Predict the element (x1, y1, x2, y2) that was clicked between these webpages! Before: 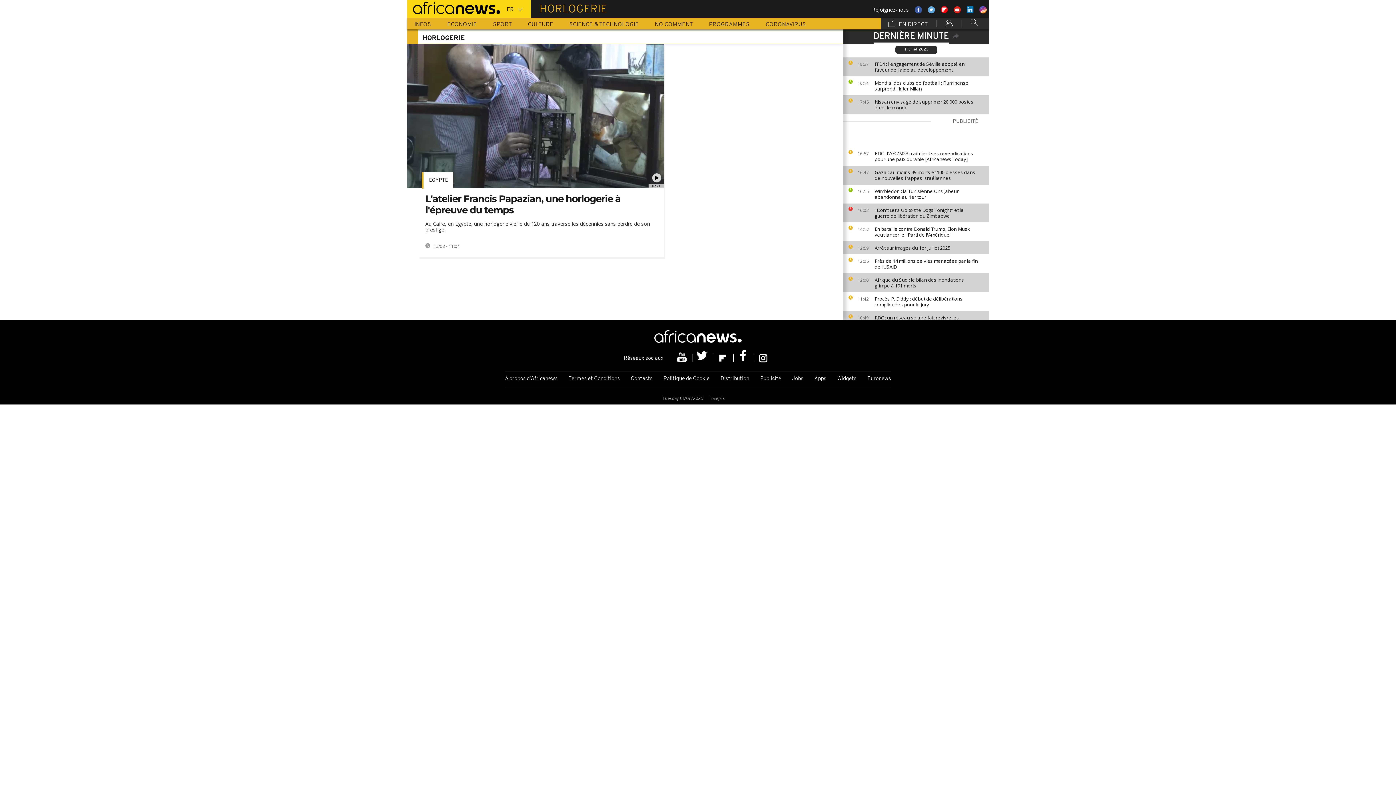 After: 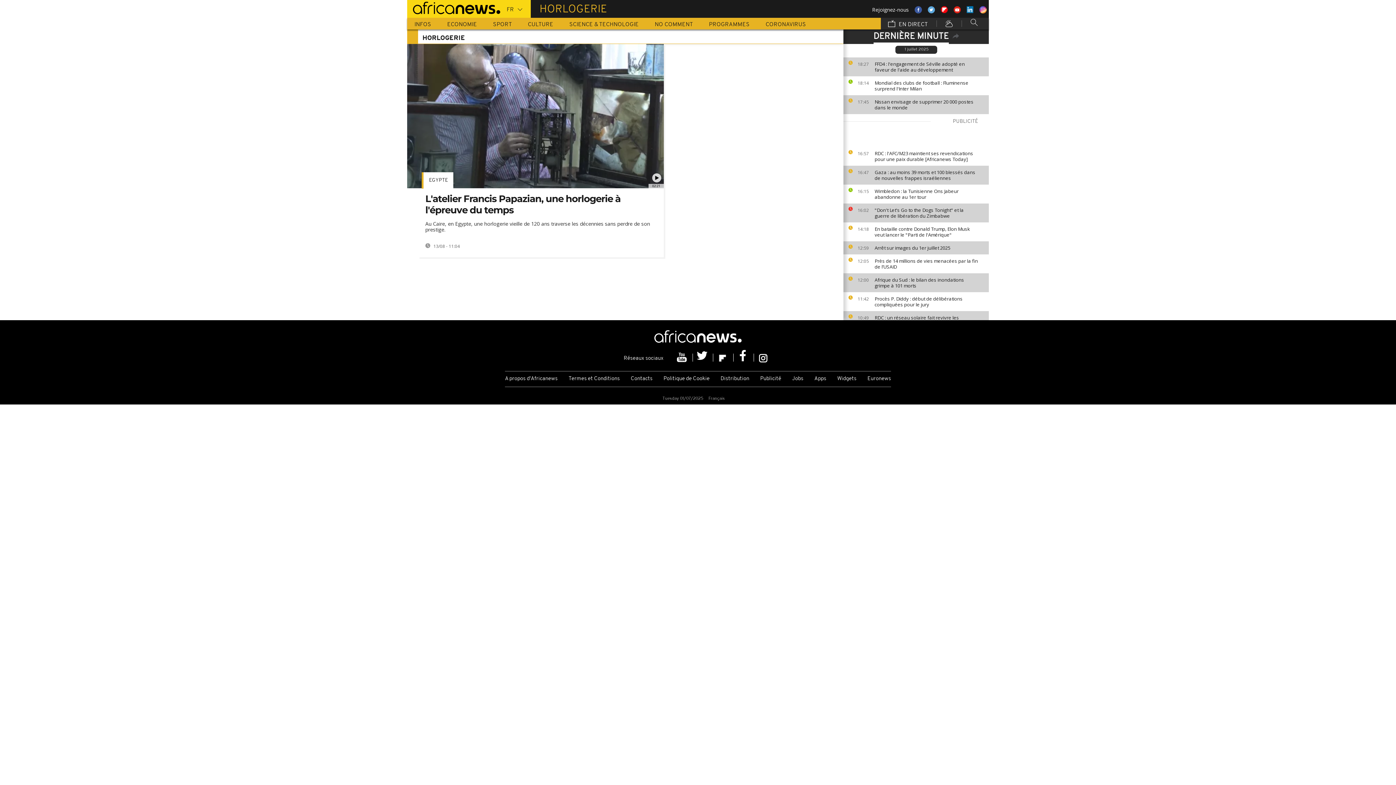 Action: label:   bbox: (672, 353, 692, 361)